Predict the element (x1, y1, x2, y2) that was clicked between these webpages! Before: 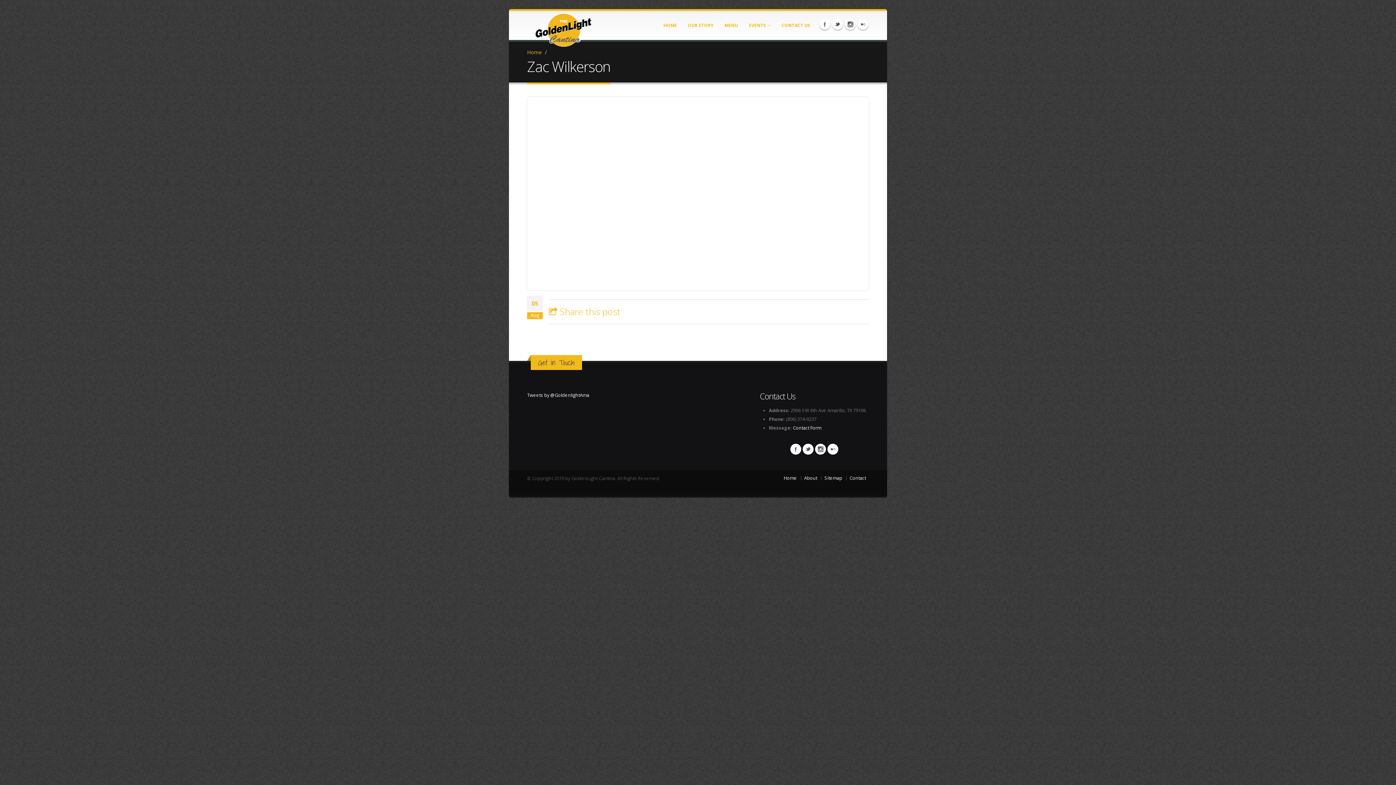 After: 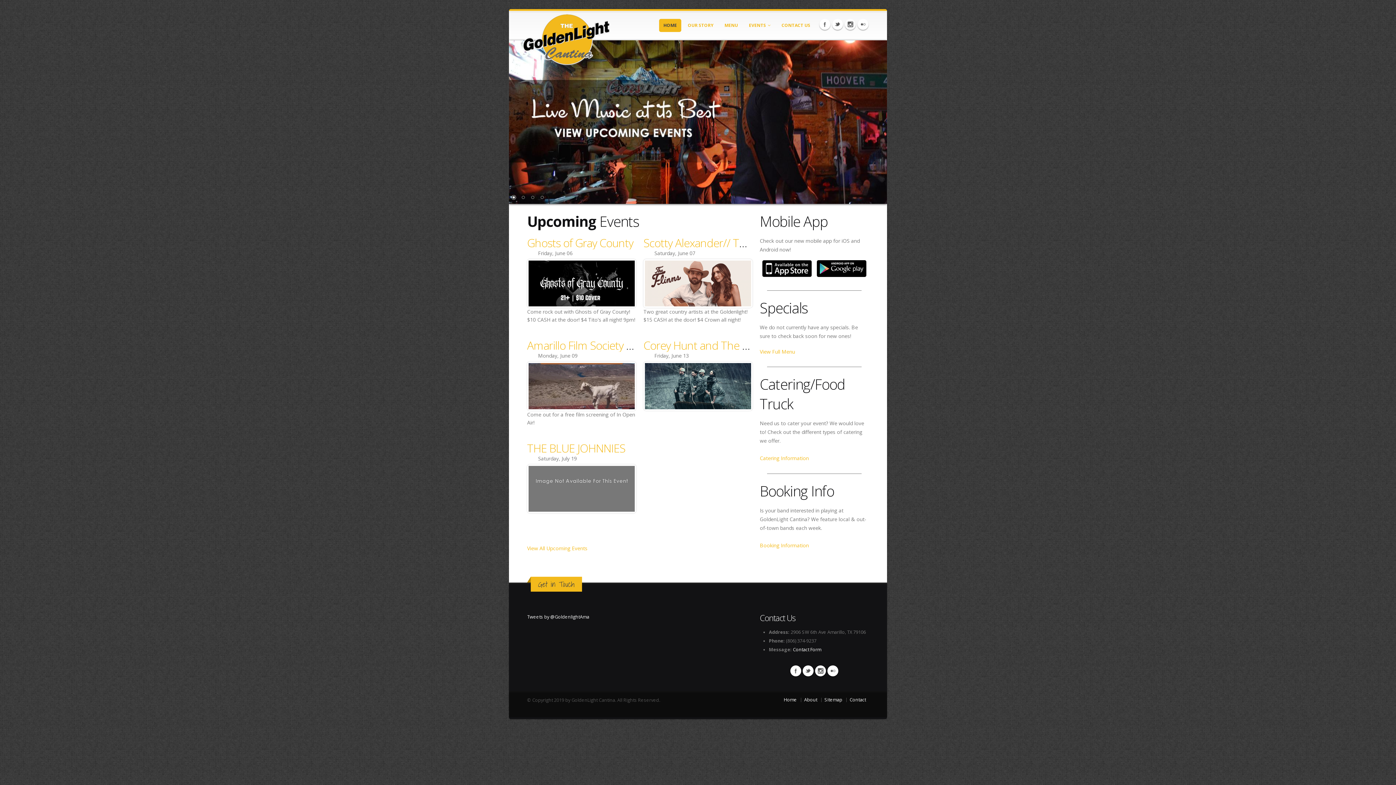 Action: label: Home bbox: (527, 48, 541, 55)